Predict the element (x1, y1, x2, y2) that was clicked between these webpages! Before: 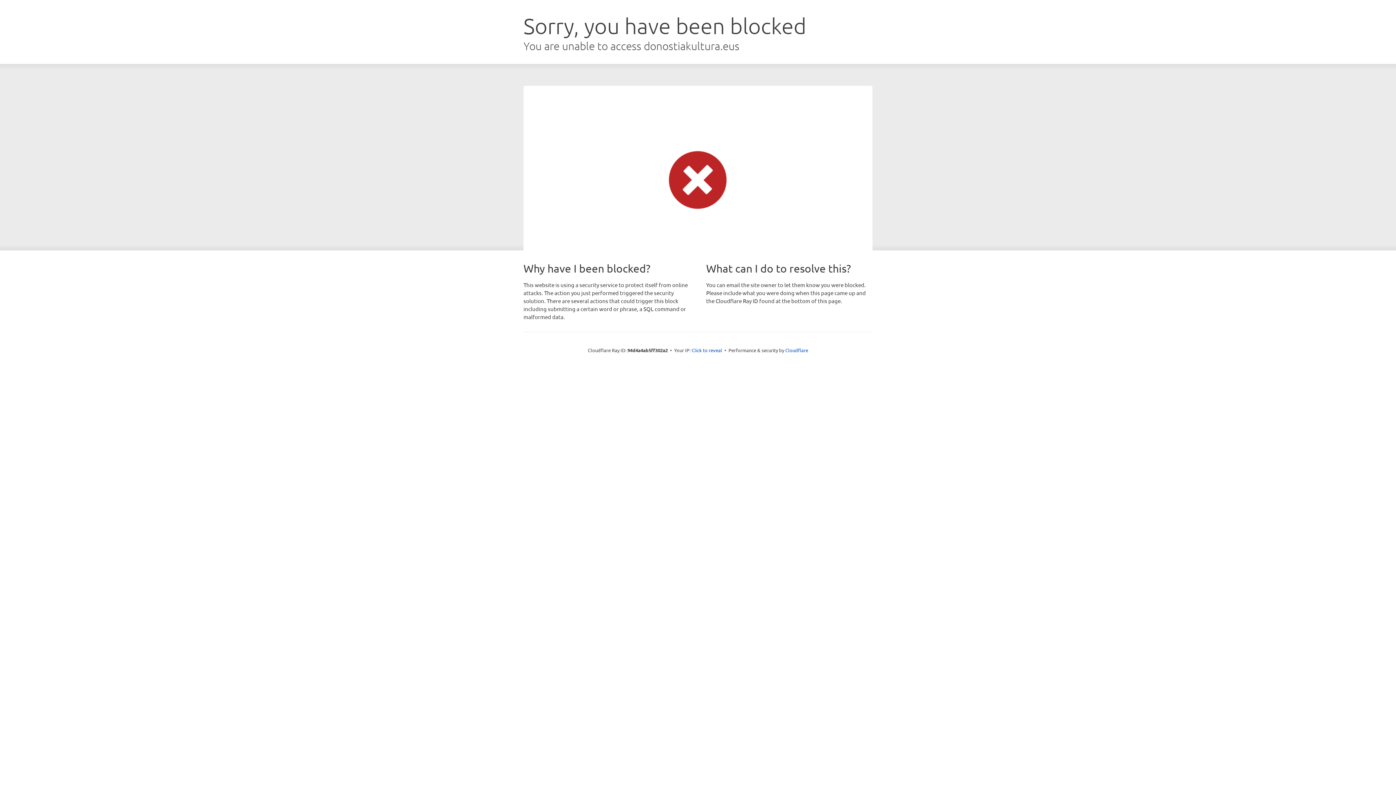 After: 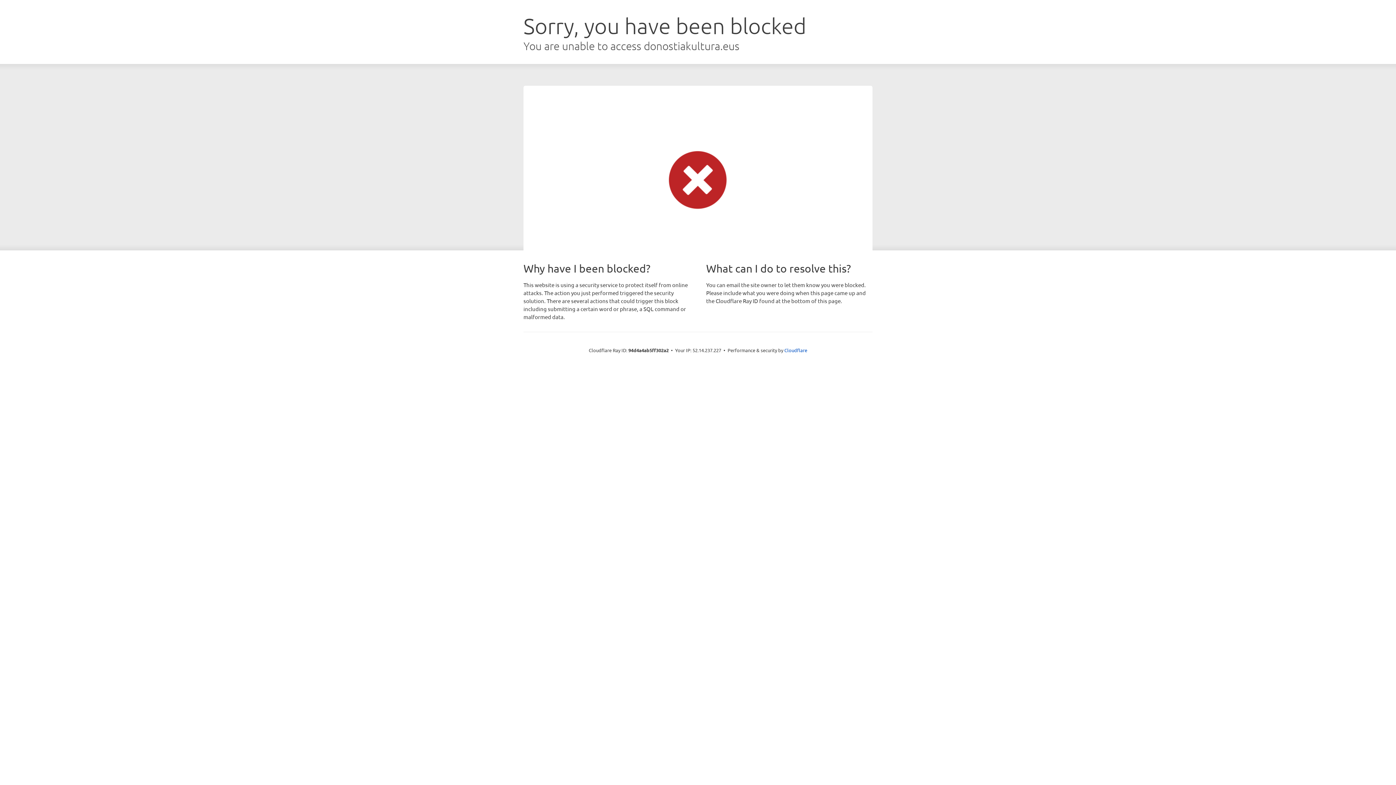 Action: bbox: (691, 346, 722, 353) label: Click to reveal